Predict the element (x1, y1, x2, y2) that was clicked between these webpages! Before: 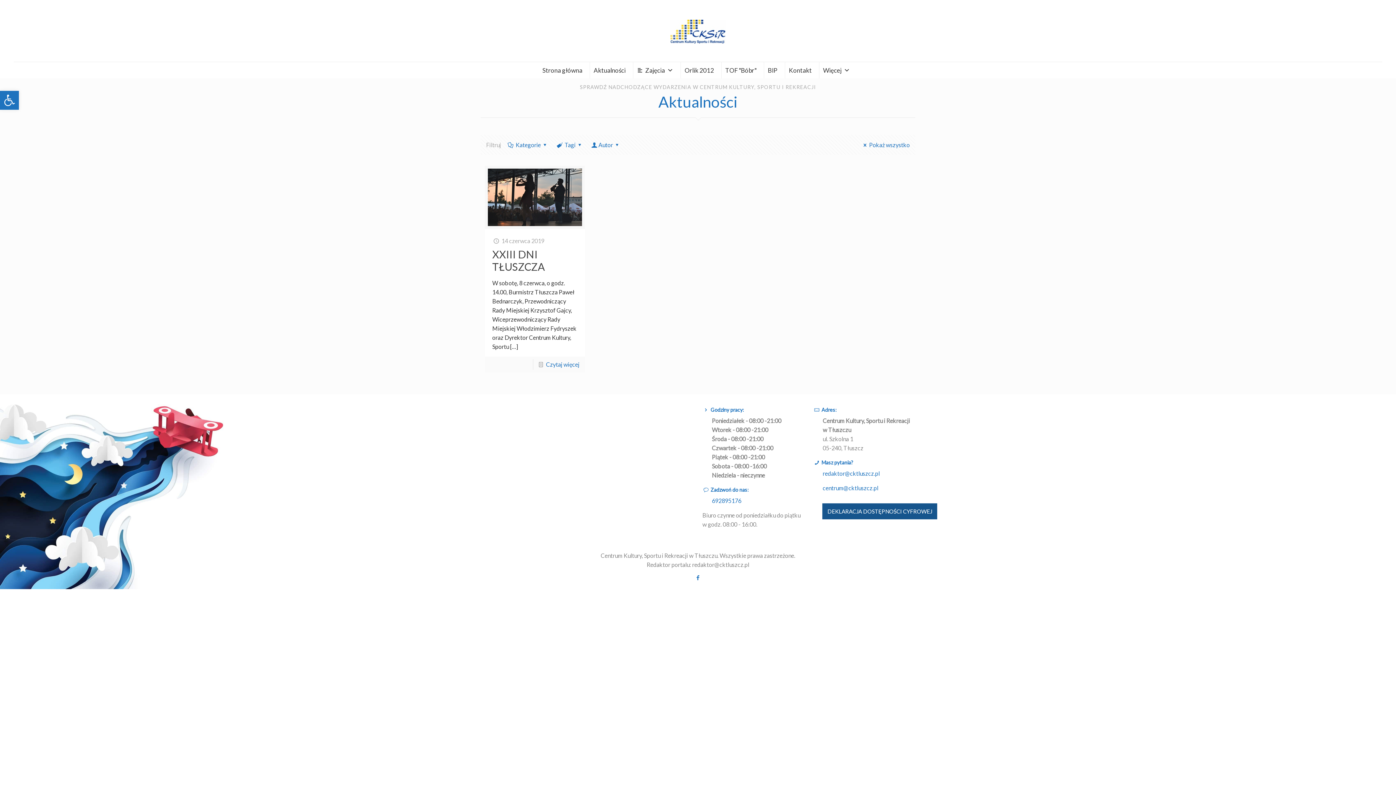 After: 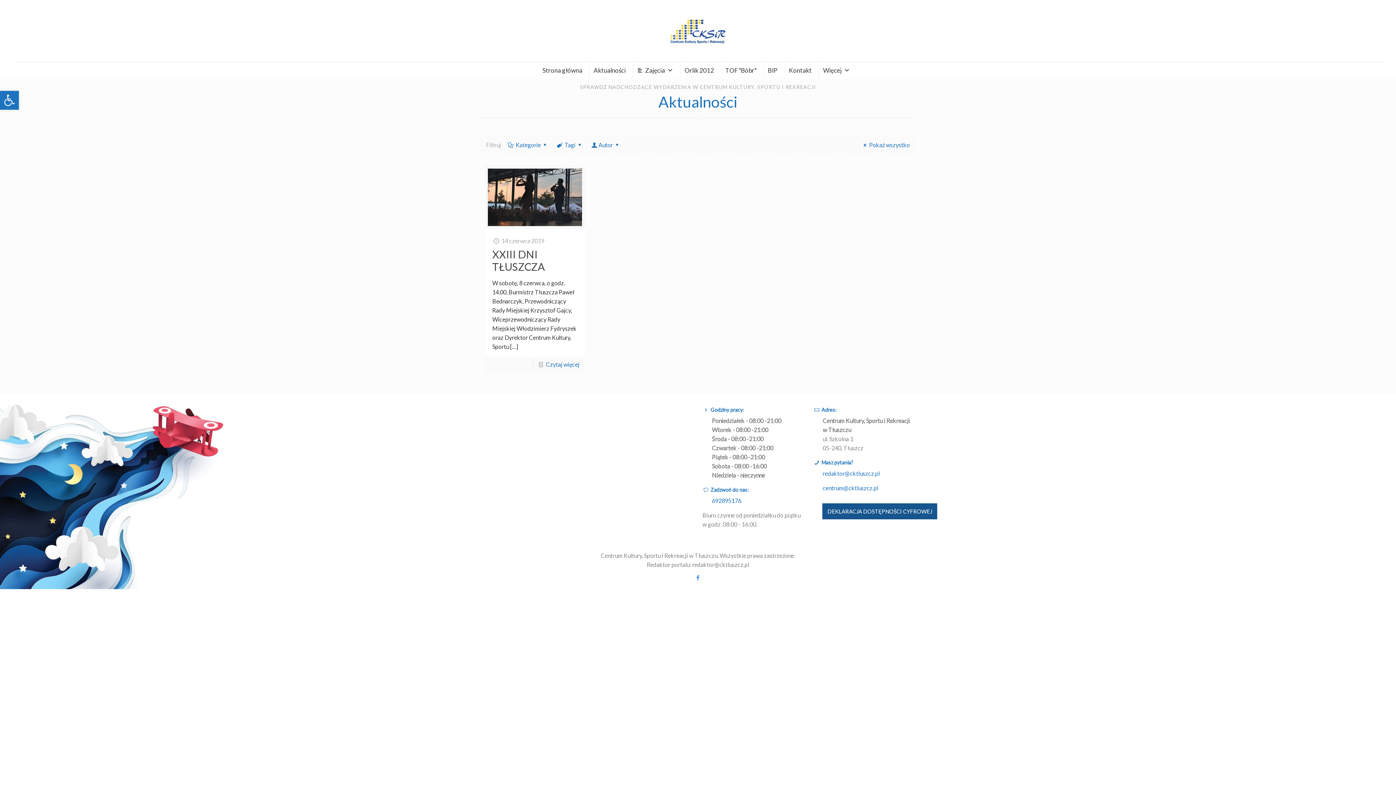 Action: bbox: (694, 574, 701, 580)